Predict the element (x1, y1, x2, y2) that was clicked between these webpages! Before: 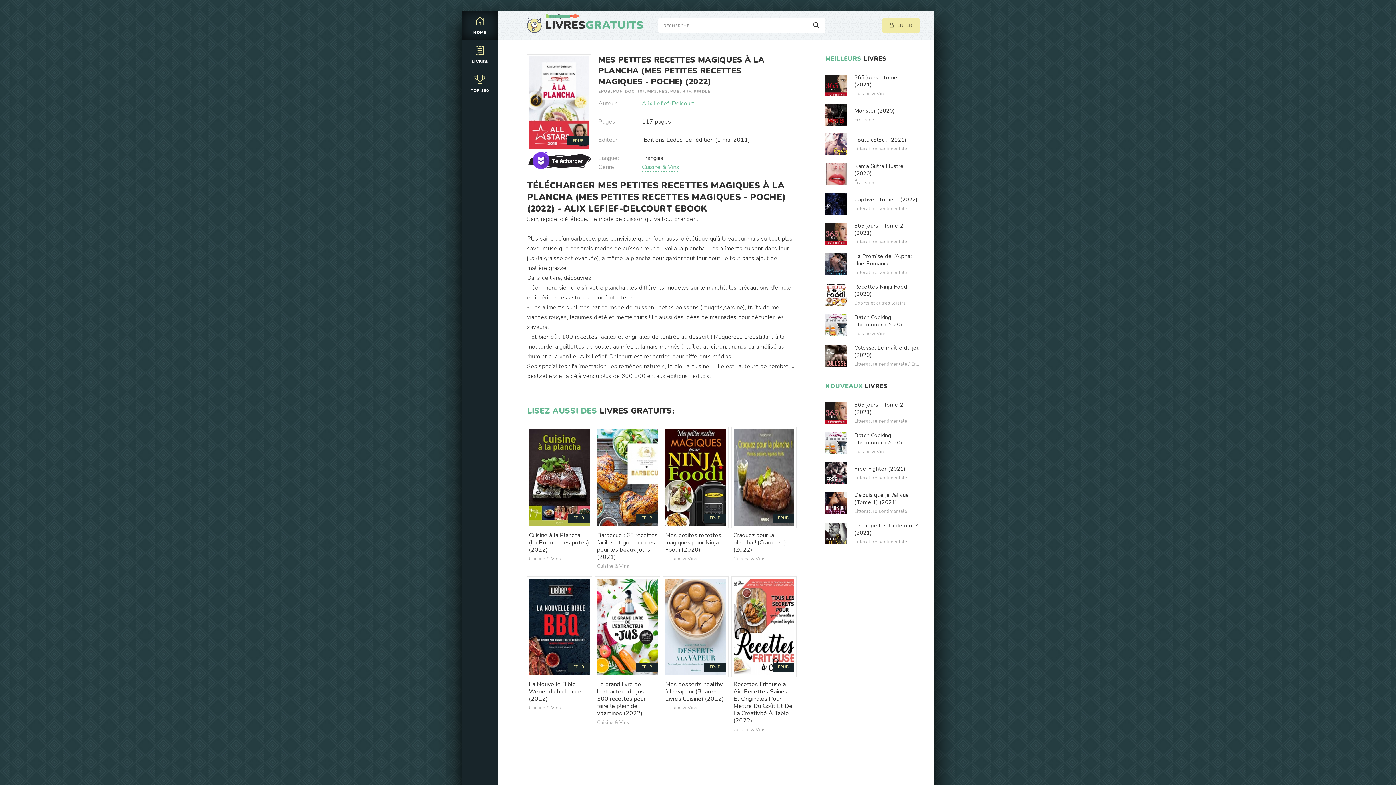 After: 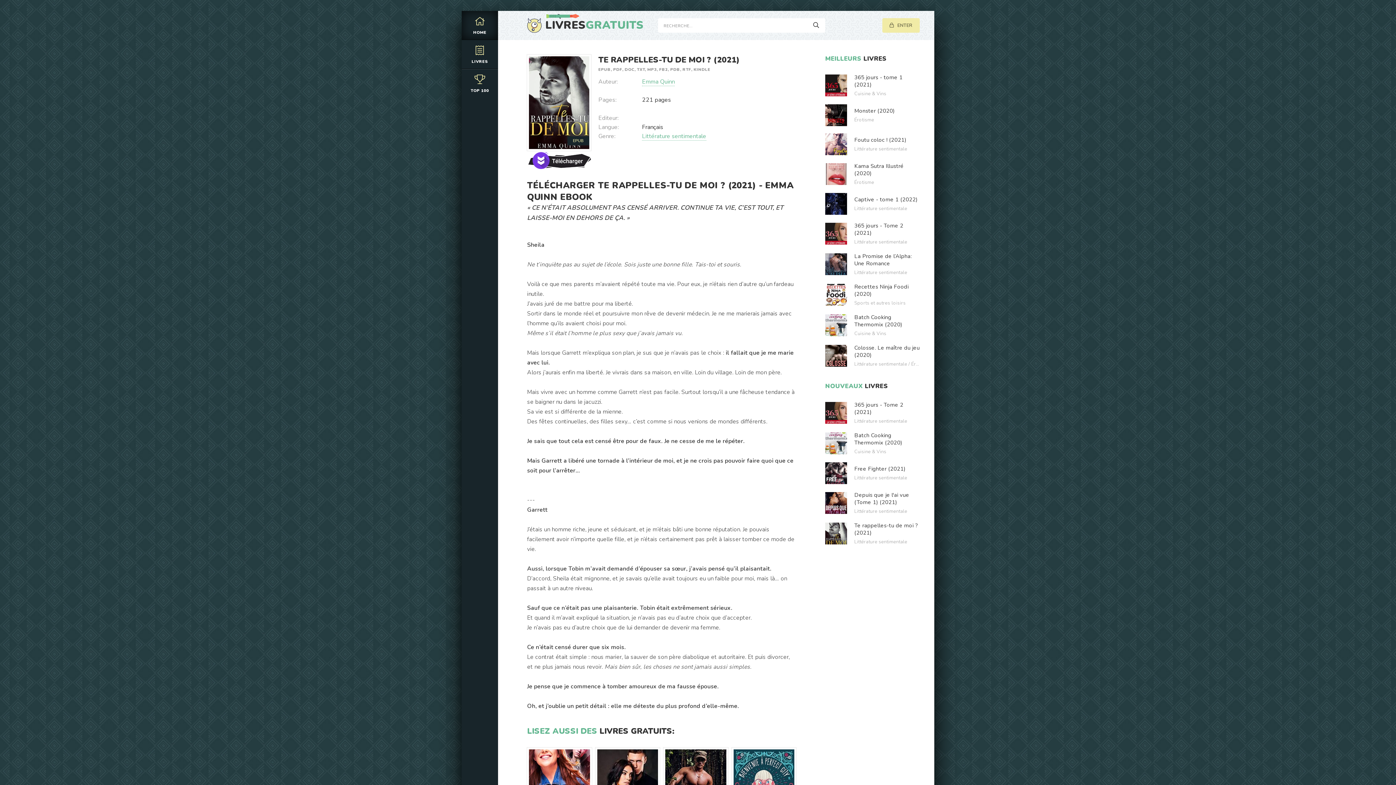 Action: bbox: (825, 522, 920, 545) label: Te rappelles-tu de moi ? (2021)
Littérature sentimentale